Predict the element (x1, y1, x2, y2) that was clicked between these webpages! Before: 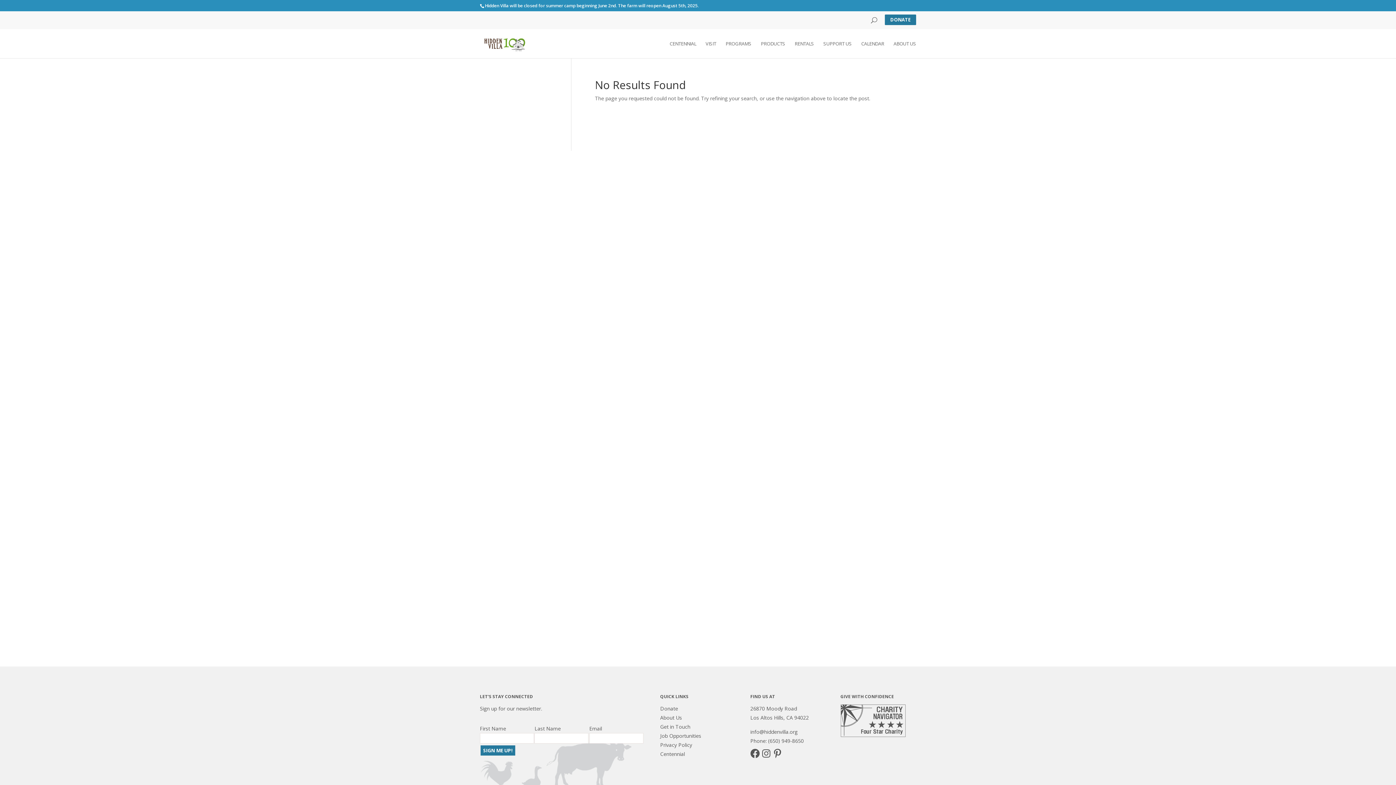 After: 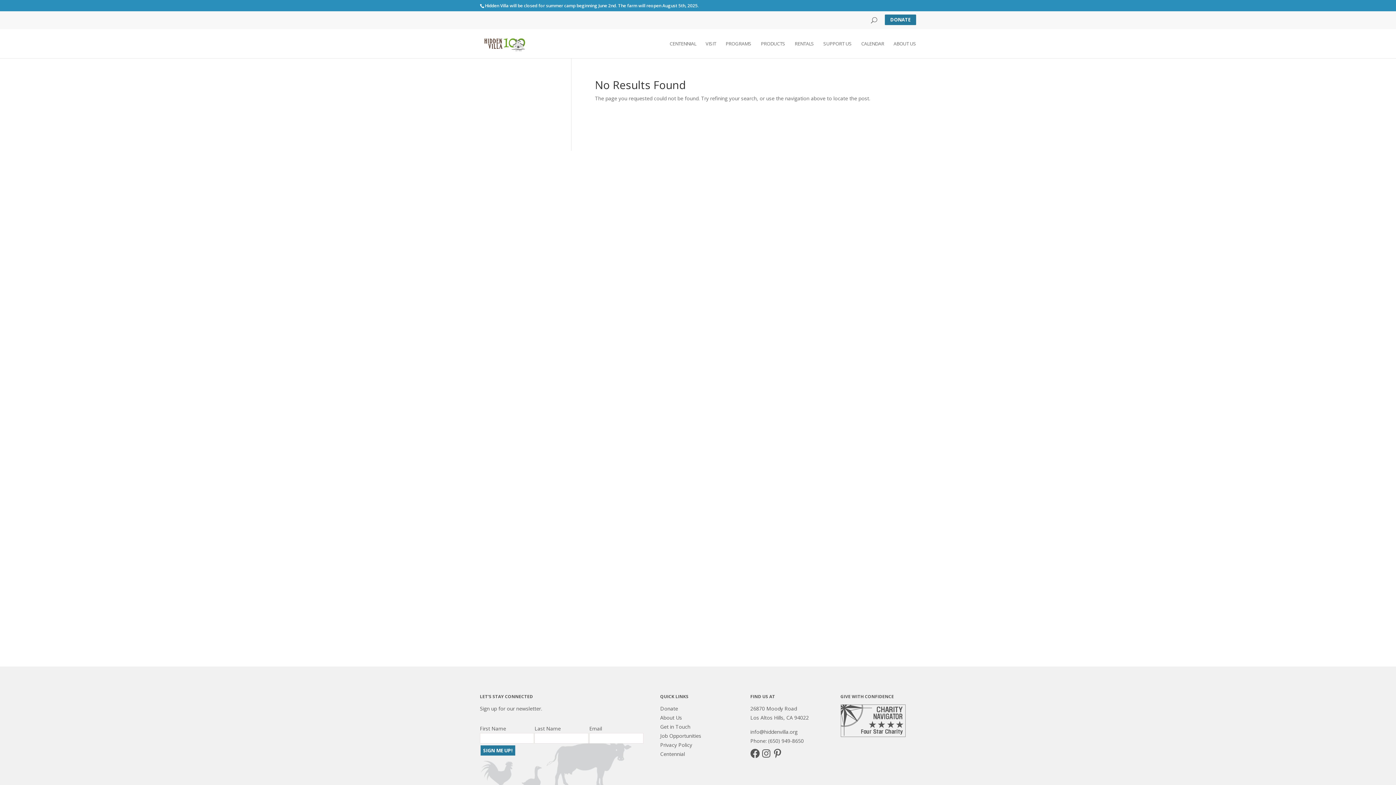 Action: bbox: (761, 749, 771, 758)